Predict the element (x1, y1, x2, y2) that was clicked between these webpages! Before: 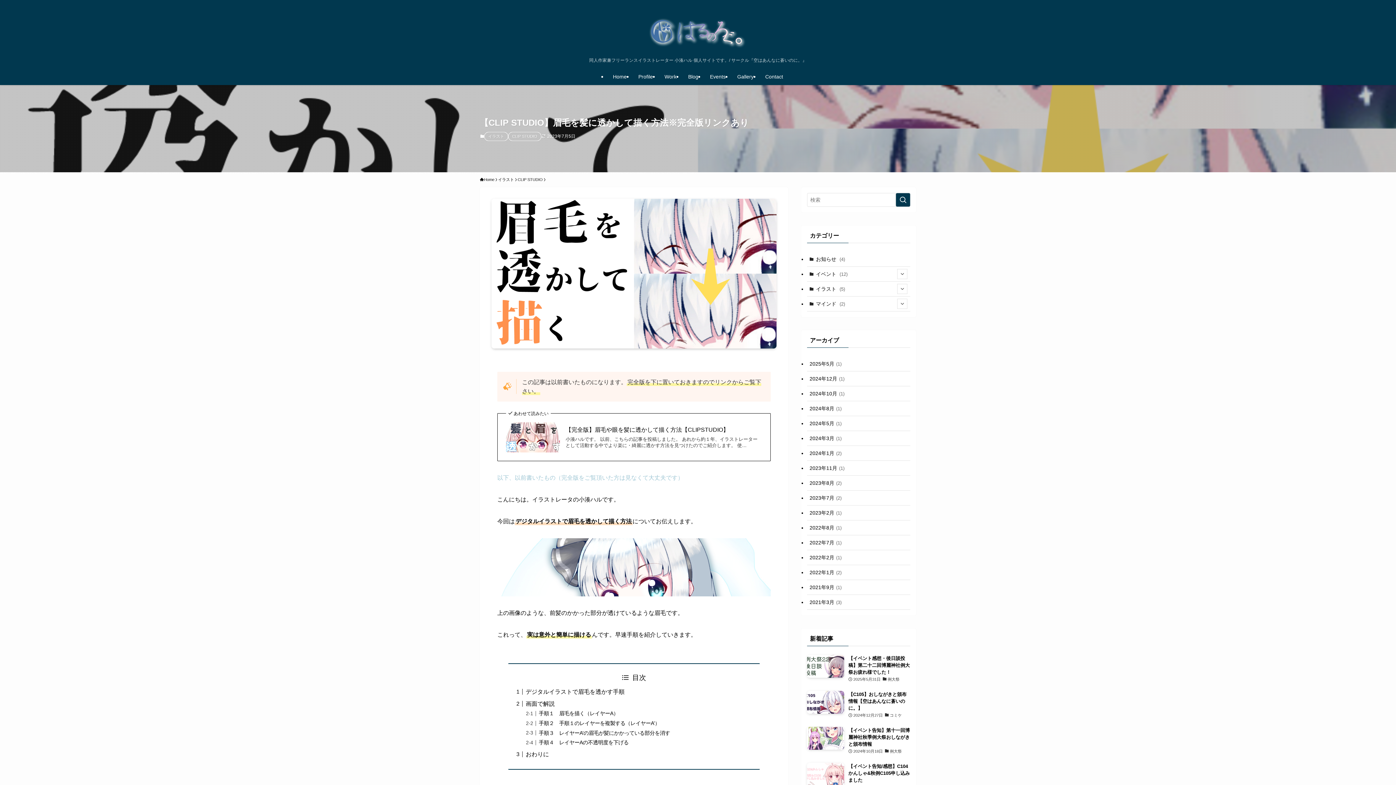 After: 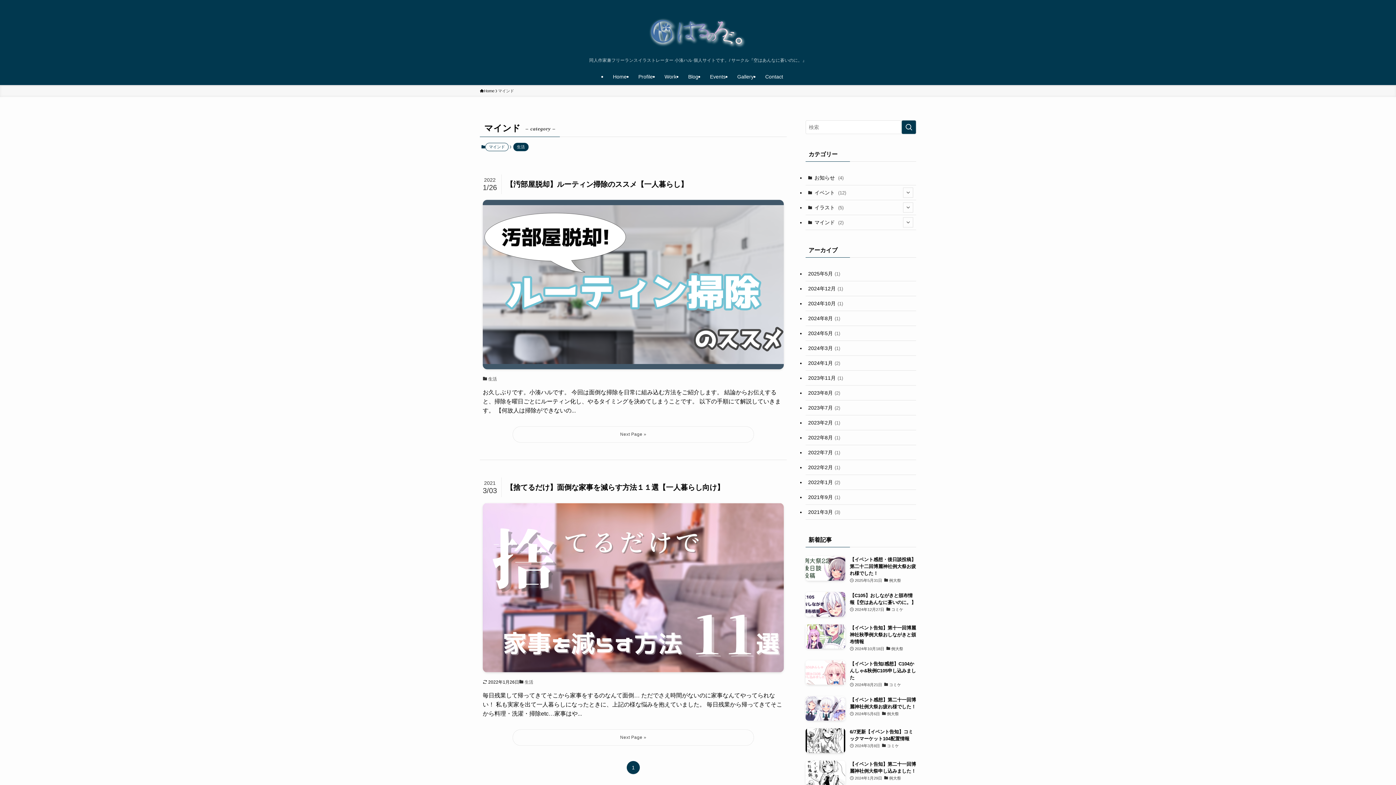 Action: bbox: (807, 296, 910, 311) label: マインド (2)